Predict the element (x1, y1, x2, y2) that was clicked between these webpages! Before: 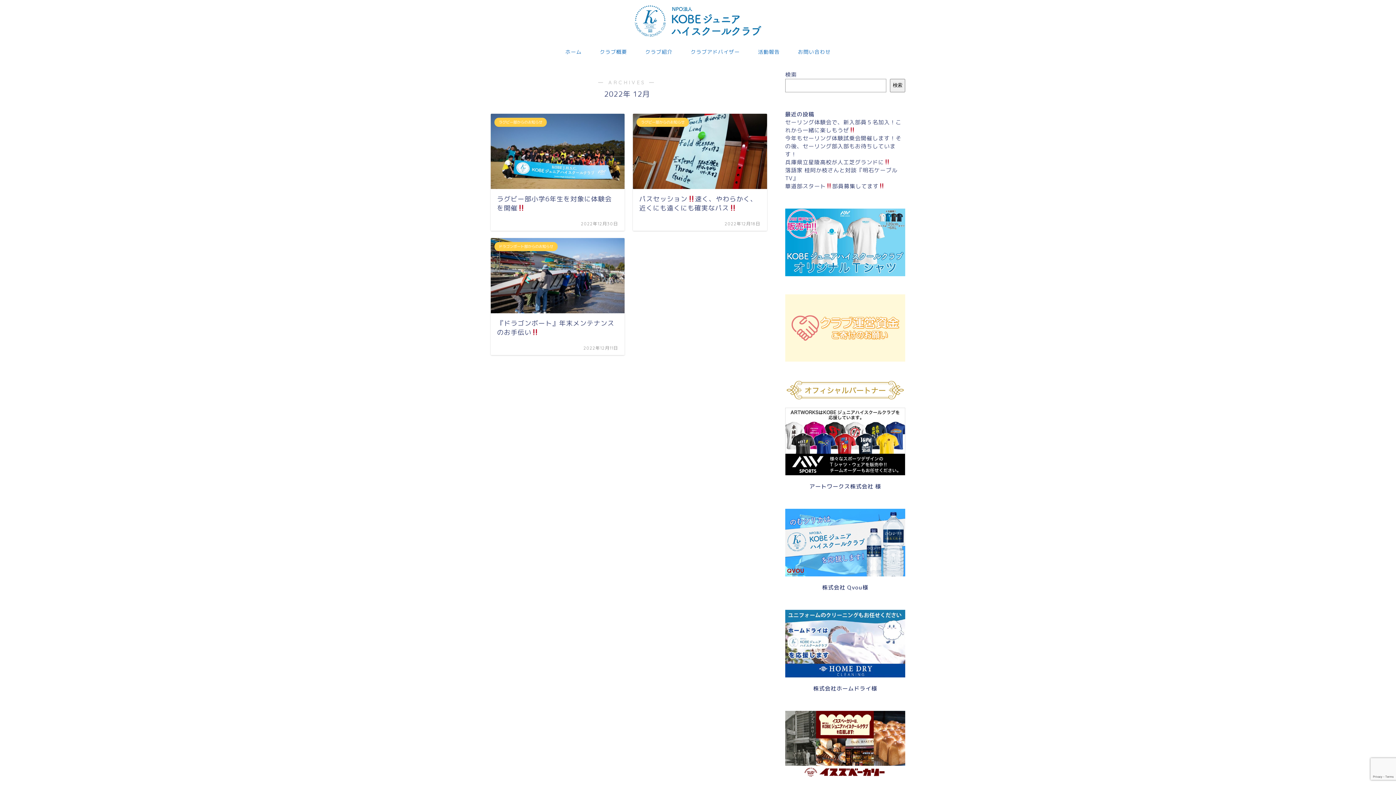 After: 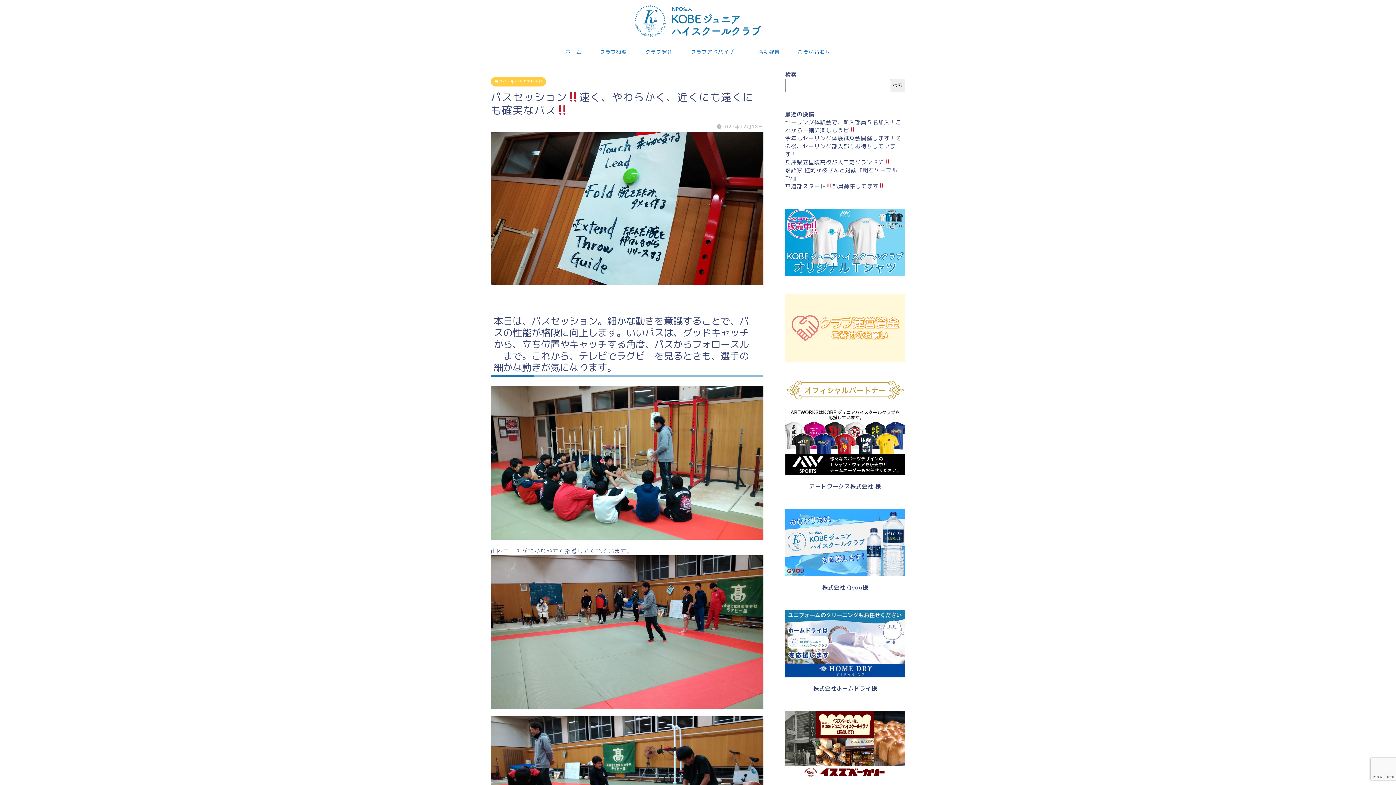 Action: label: ラグビー部からのお知らせ
パスセッション速く、やわらかく、近くにも遠くにも確実なパス
2022年12月18日 bbox: (633, 113, 767, 230)